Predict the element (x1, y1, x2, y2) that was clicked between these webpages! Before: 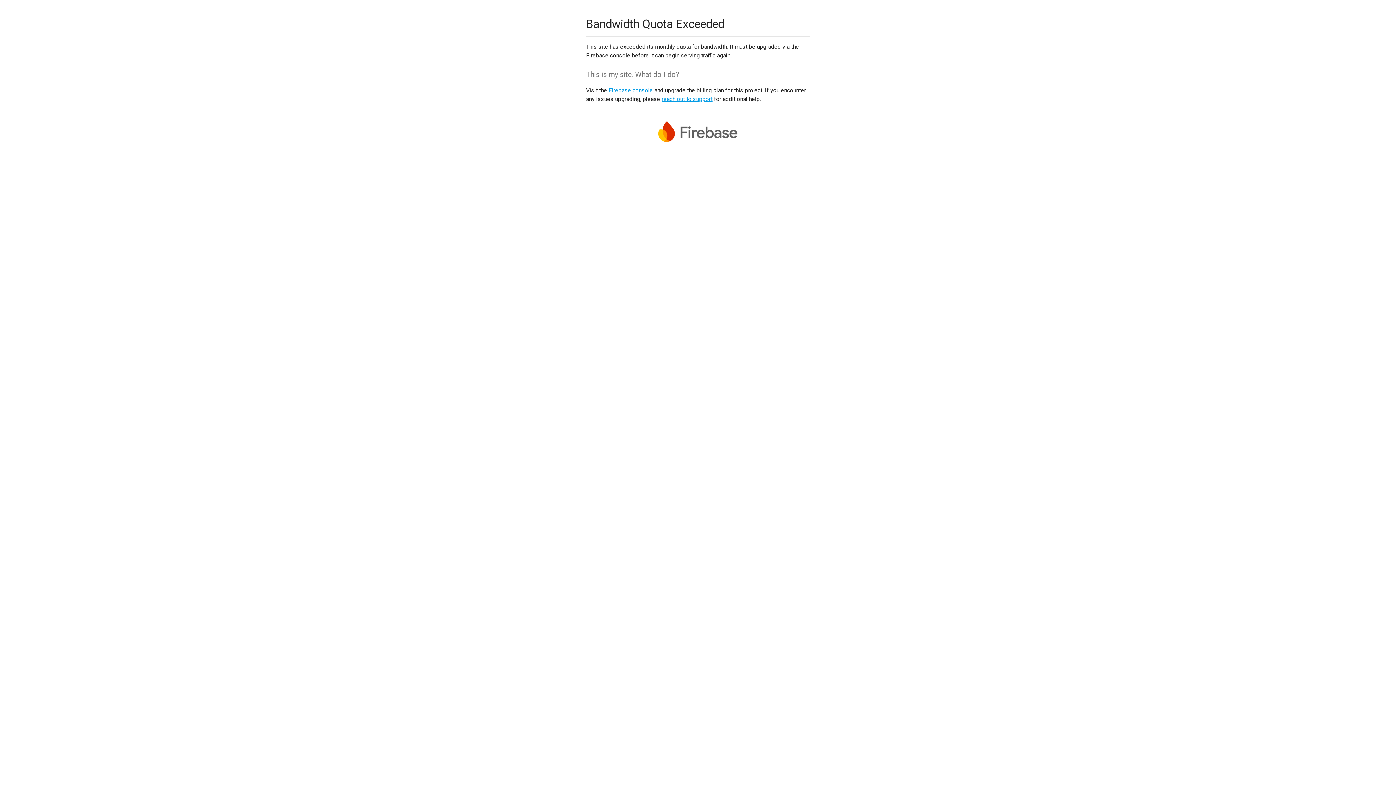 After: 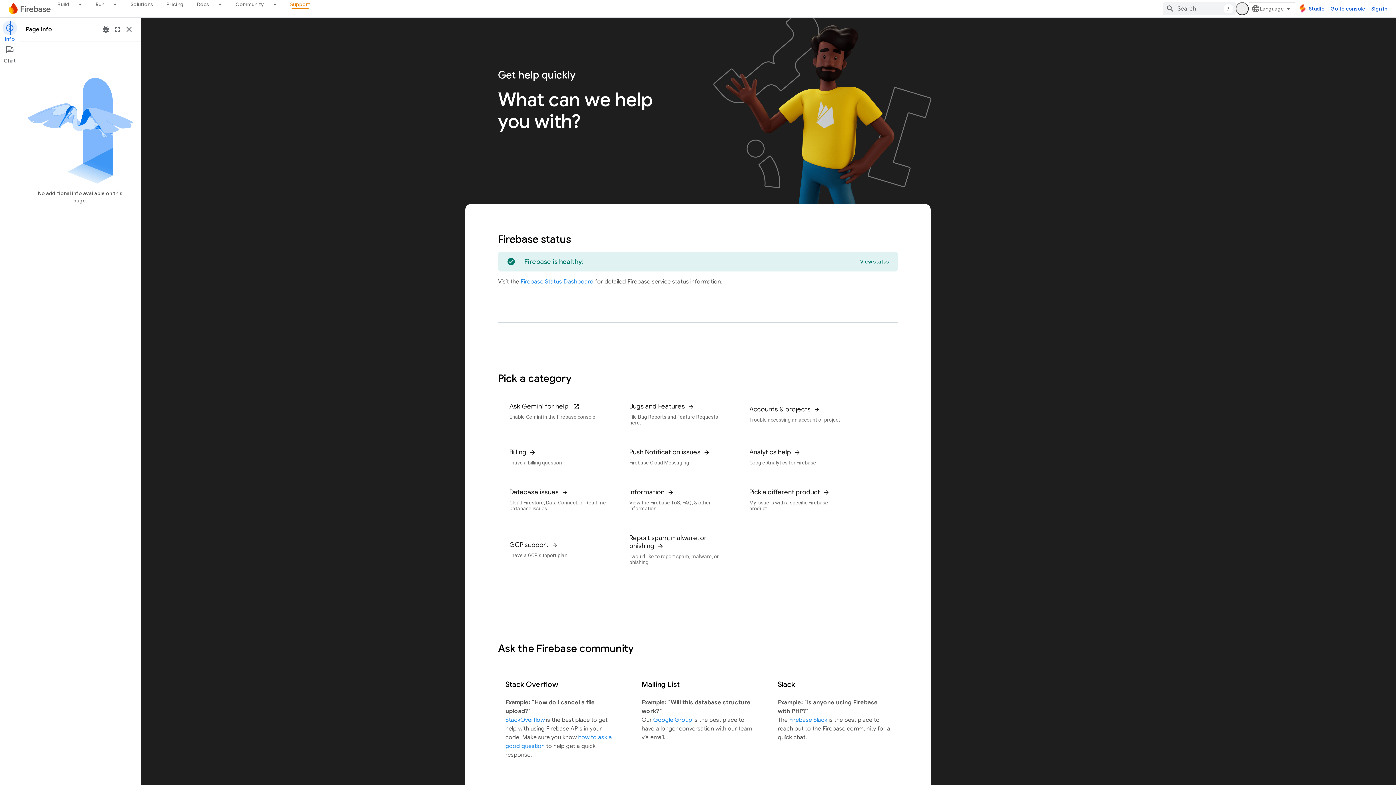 Action: label: reach out to support bbox: (661, 95, 712, 102)